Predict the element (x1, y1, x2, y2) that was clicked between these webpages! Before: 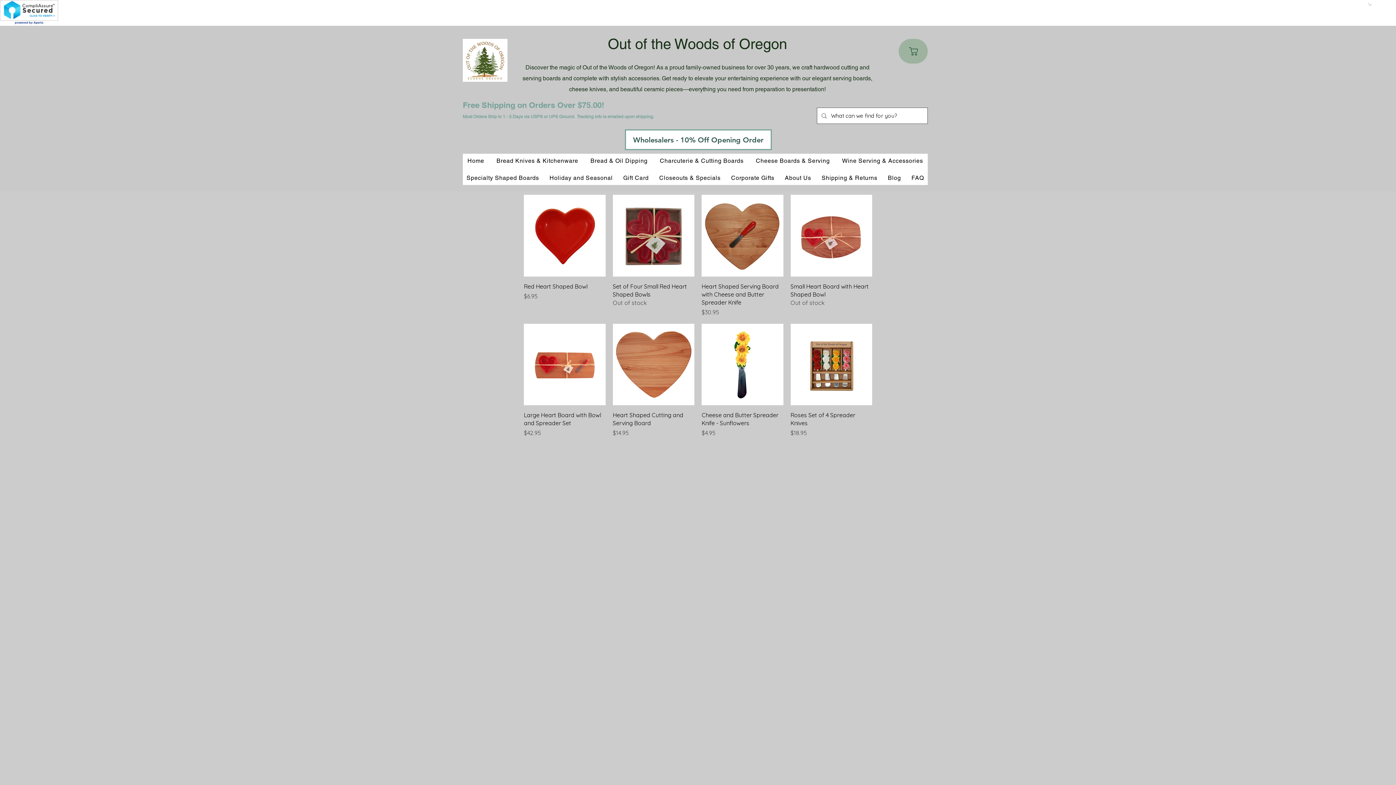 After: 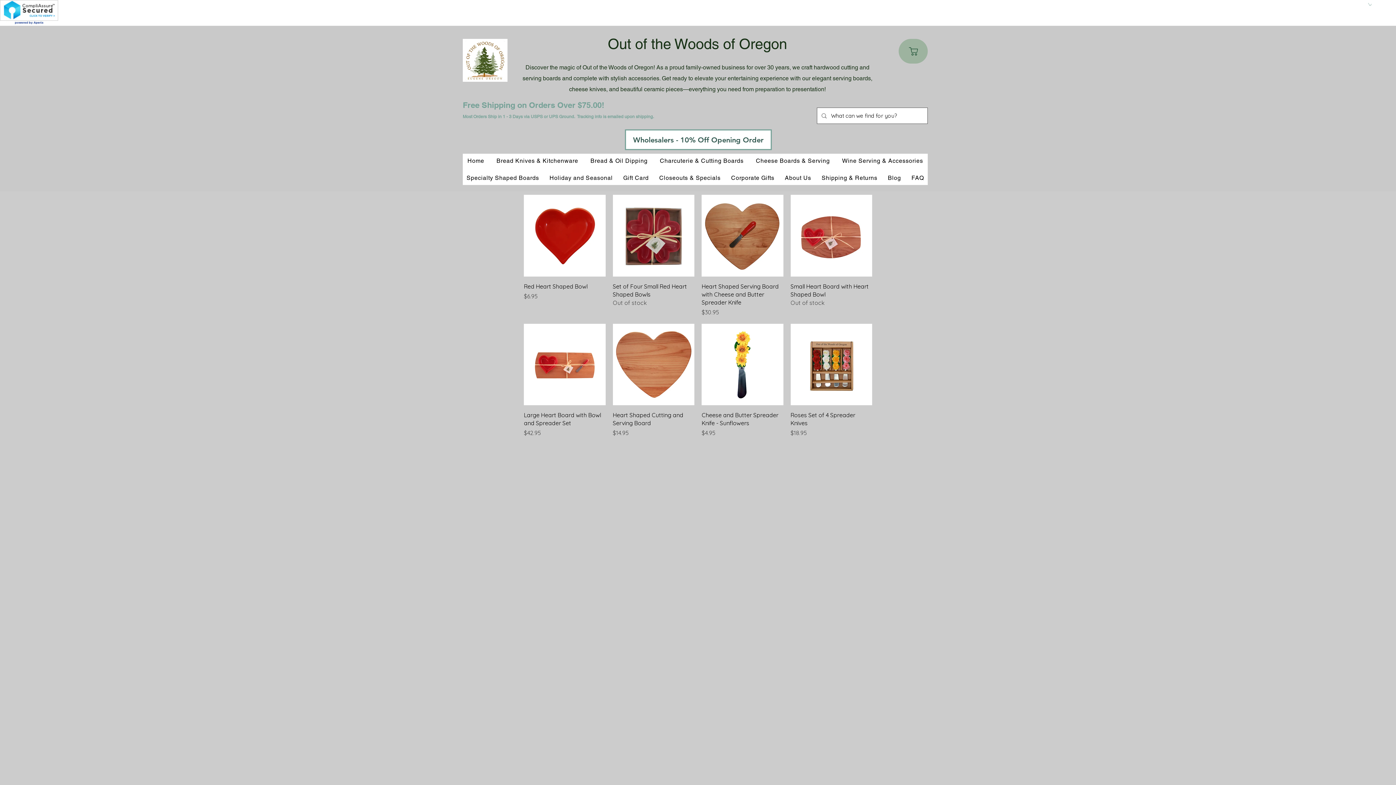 Action: bbox: (1368, 2, 1372, 5)